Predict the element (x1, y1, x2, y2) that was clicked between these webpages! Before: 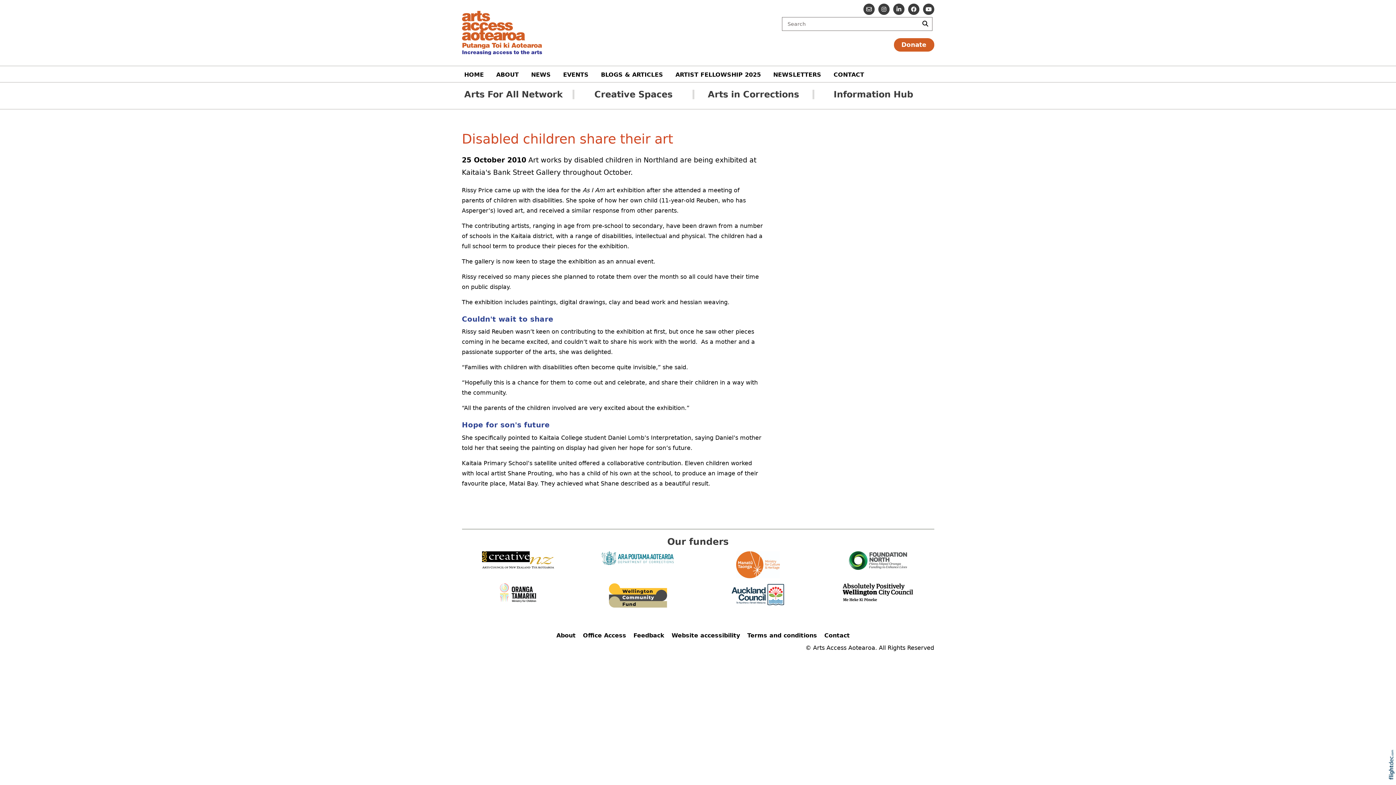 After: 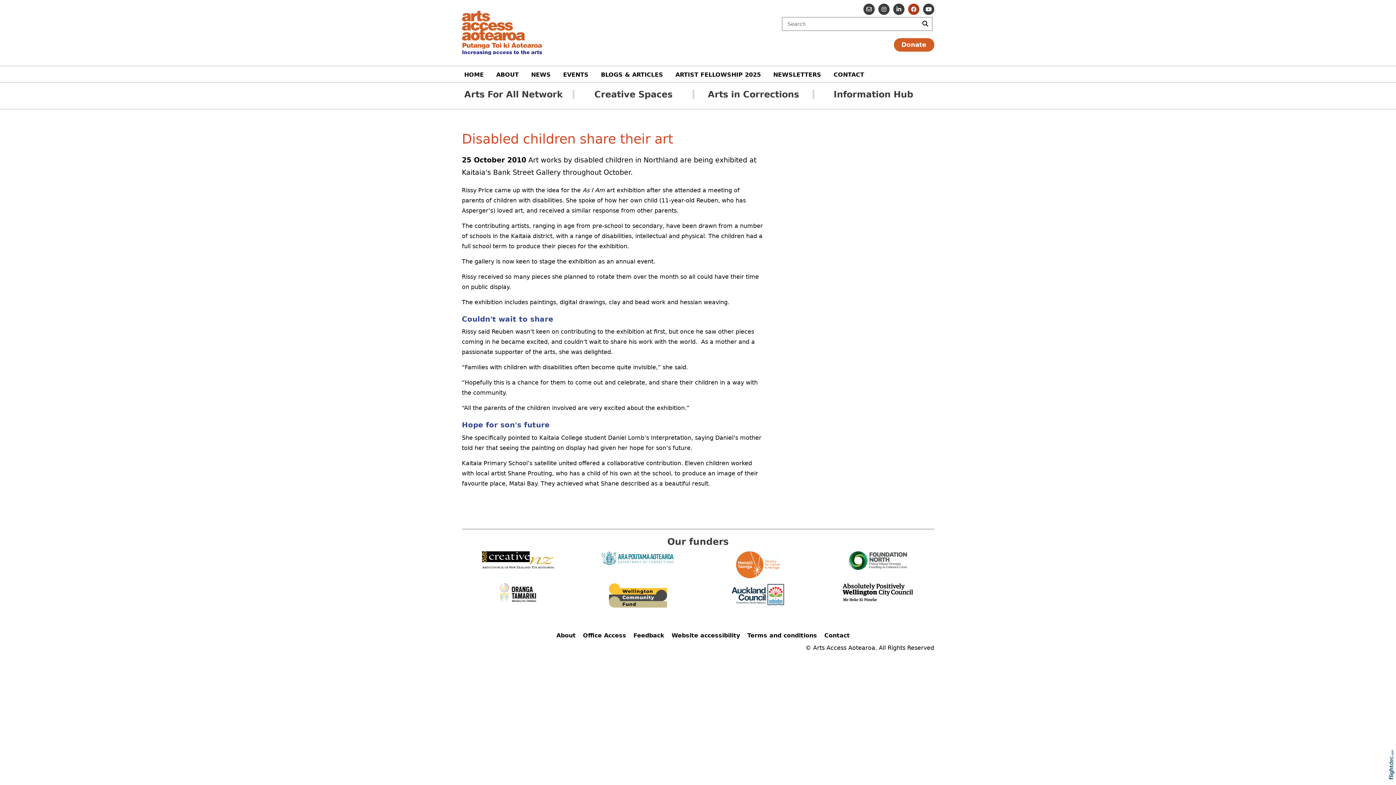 Action: bbox: (908, 3, 919, 14) label: Follow us on Facebook